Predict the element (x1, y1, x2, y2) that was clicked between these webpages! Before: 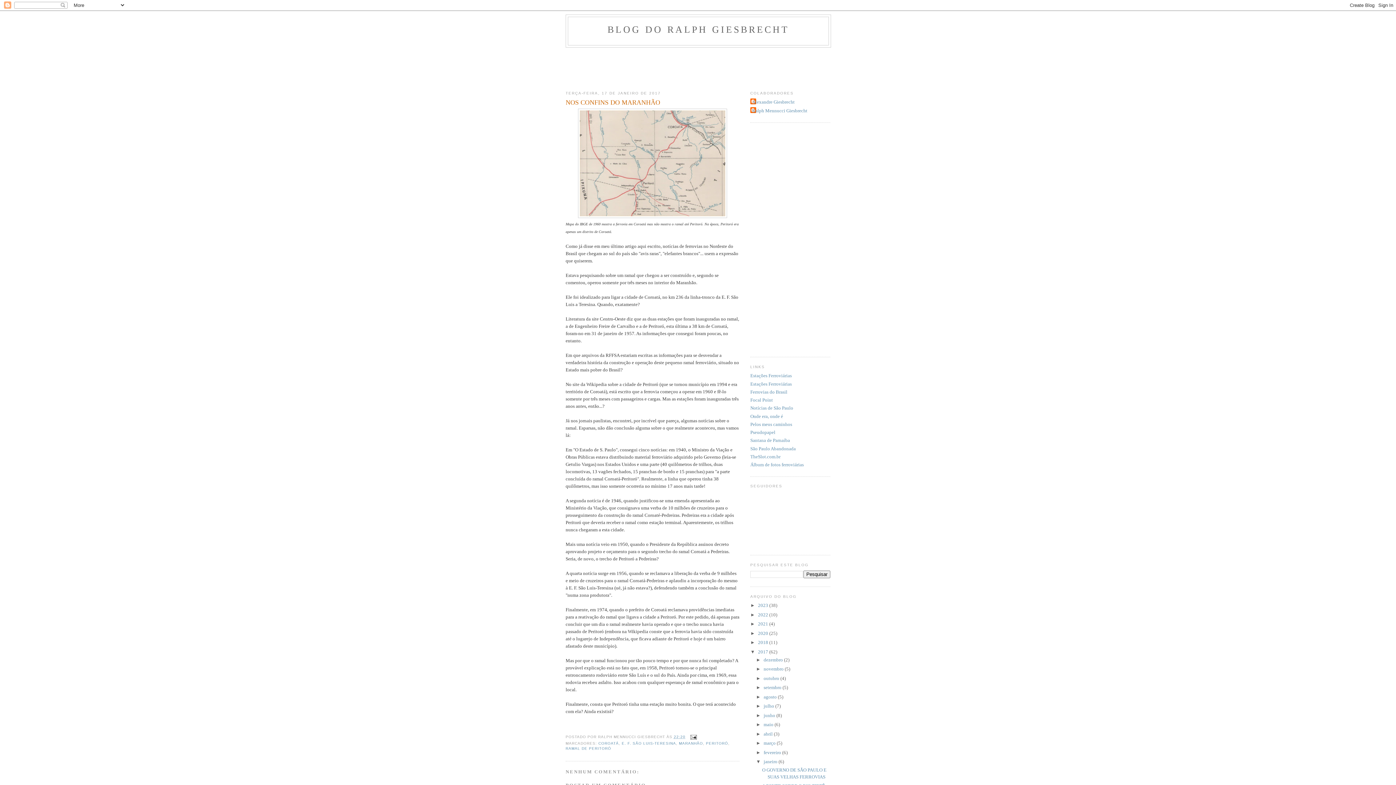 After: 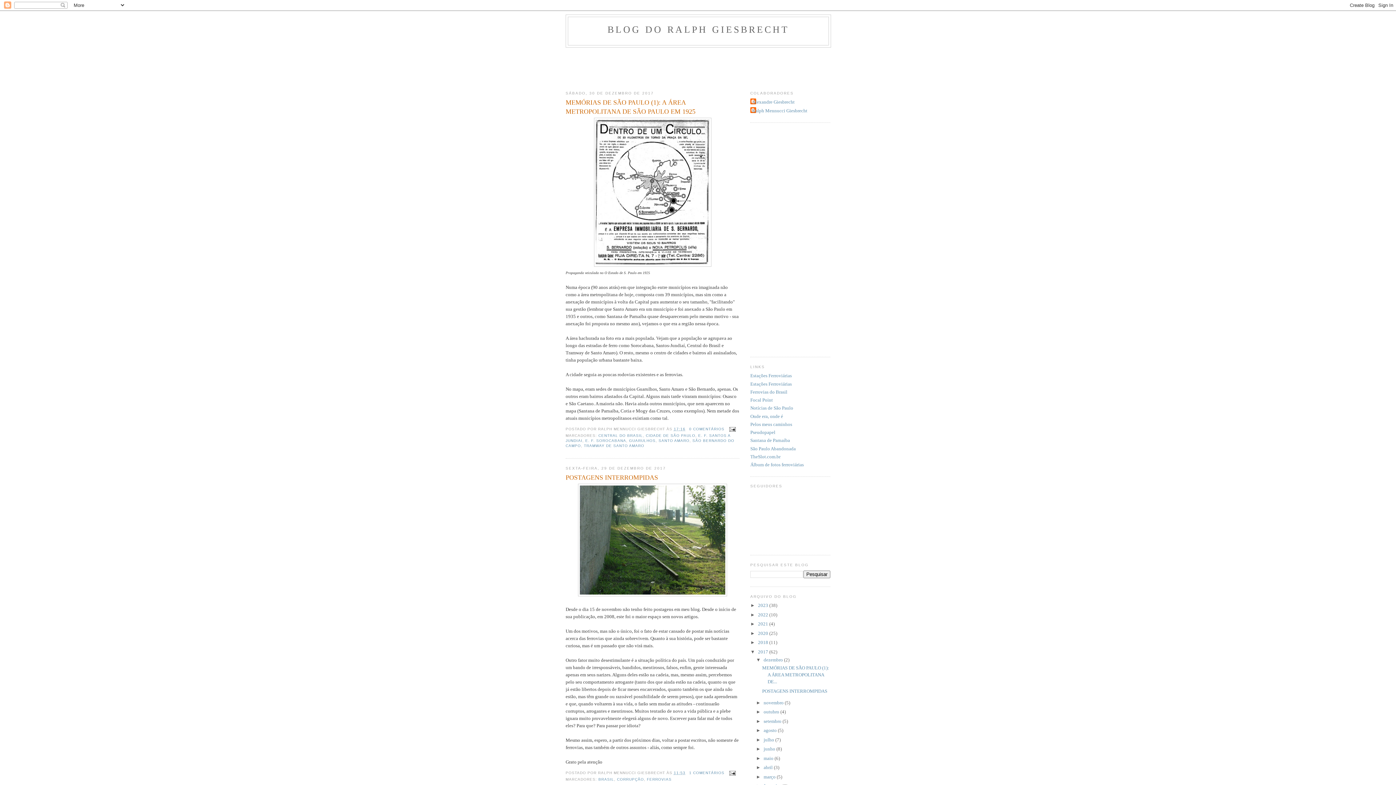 Action: label: dezembro  bbox: (763, 657, 784, 662)